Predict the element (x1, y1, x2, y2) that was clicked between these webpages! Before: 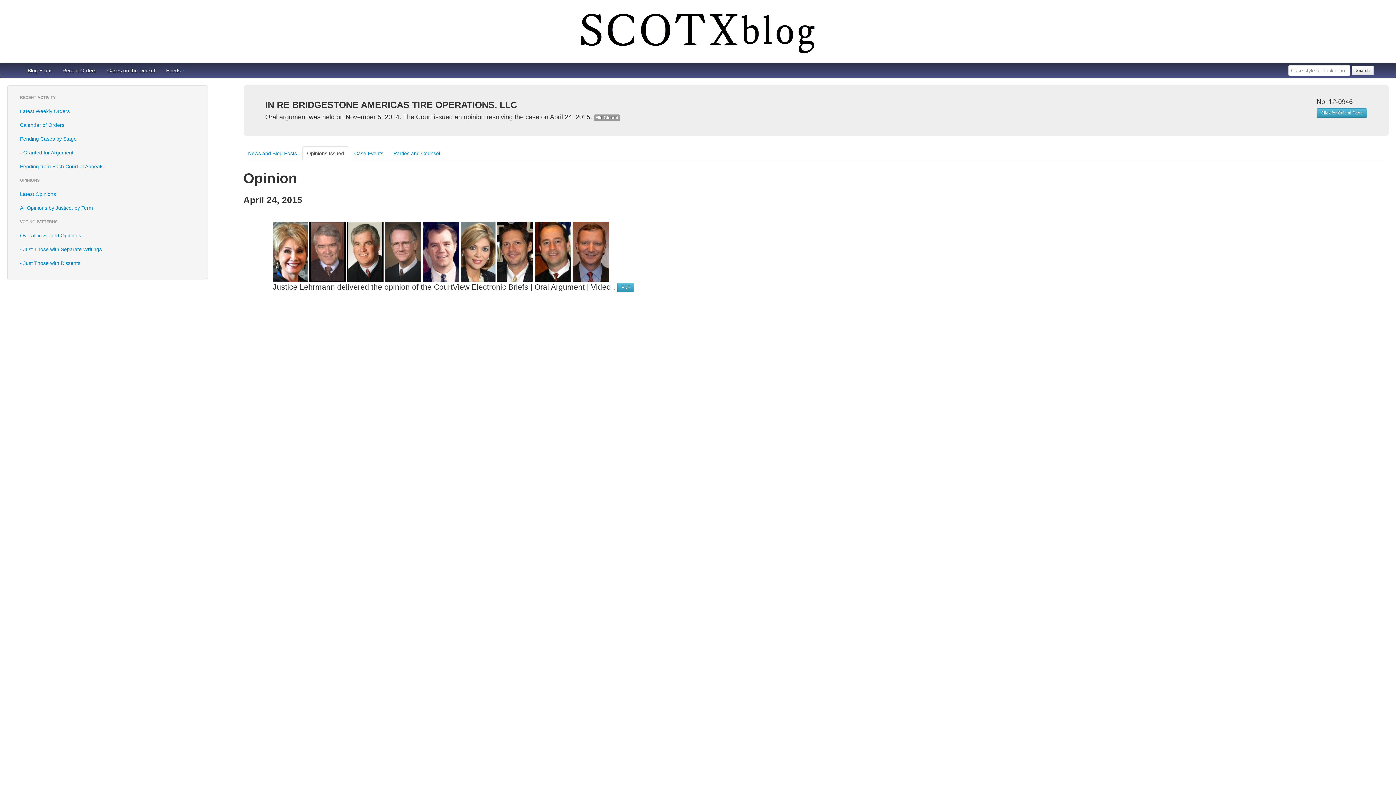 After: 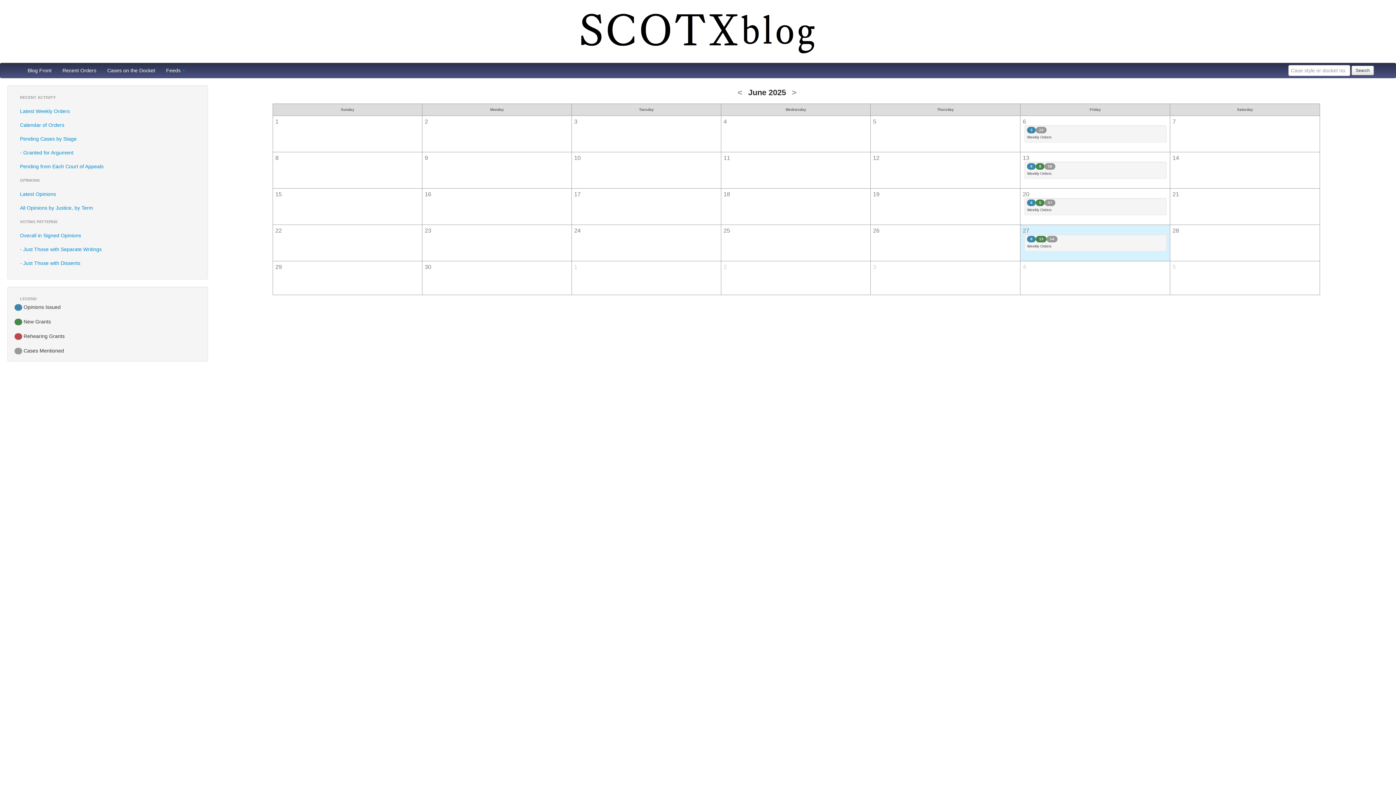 Action: bbox: (14, 120, 200, 129) label: Calendar of Orders